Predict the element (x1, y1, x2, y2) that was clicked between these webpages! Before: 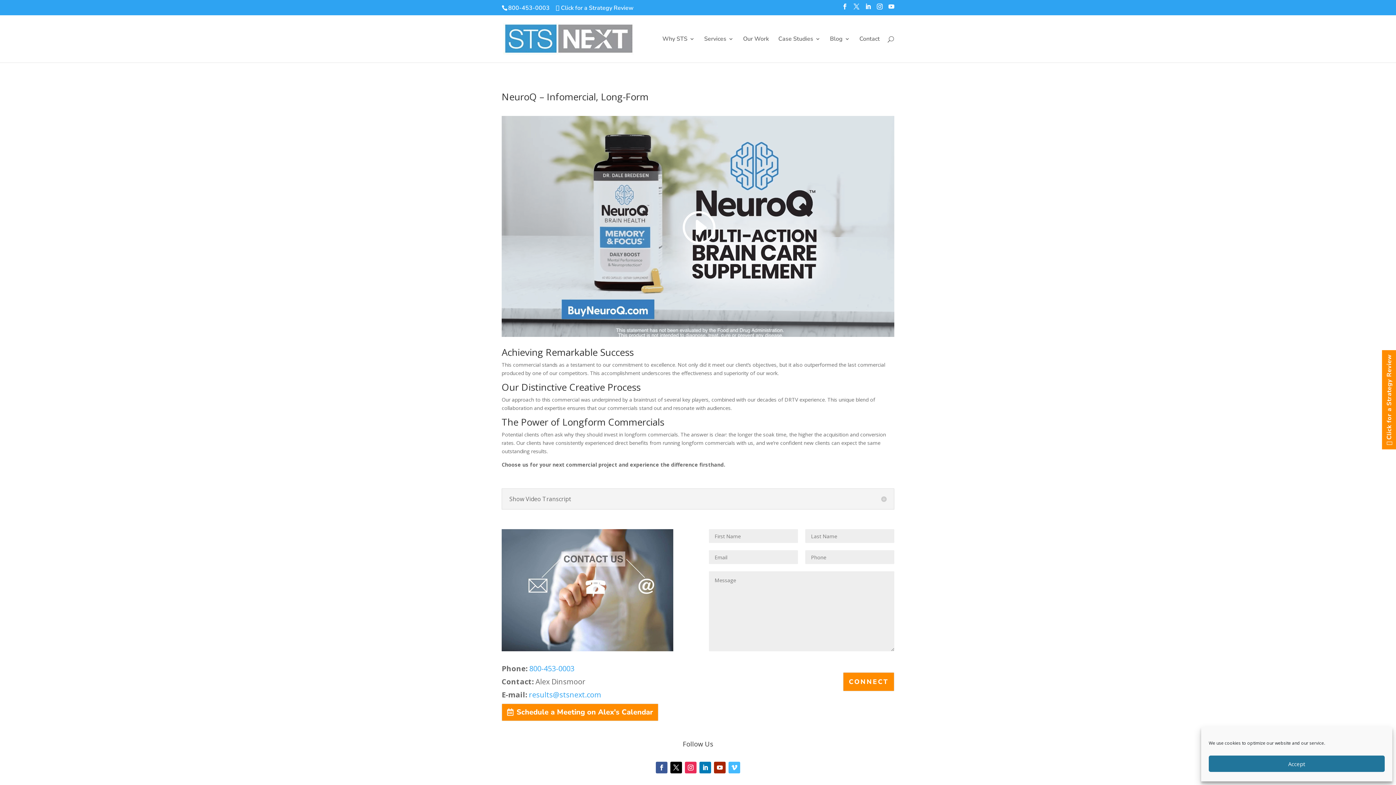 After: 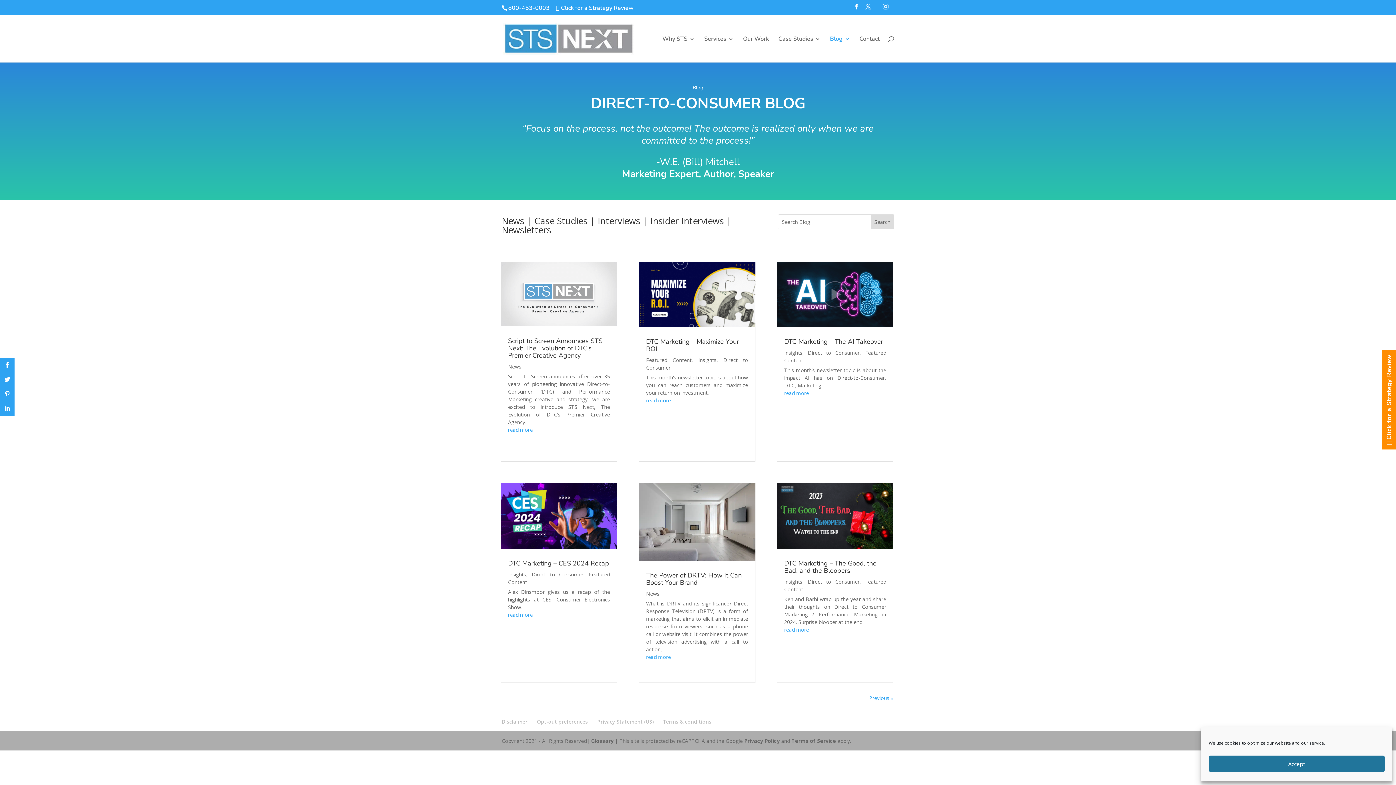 Action: label: Blog bbox: (830, 36, 850, 62)